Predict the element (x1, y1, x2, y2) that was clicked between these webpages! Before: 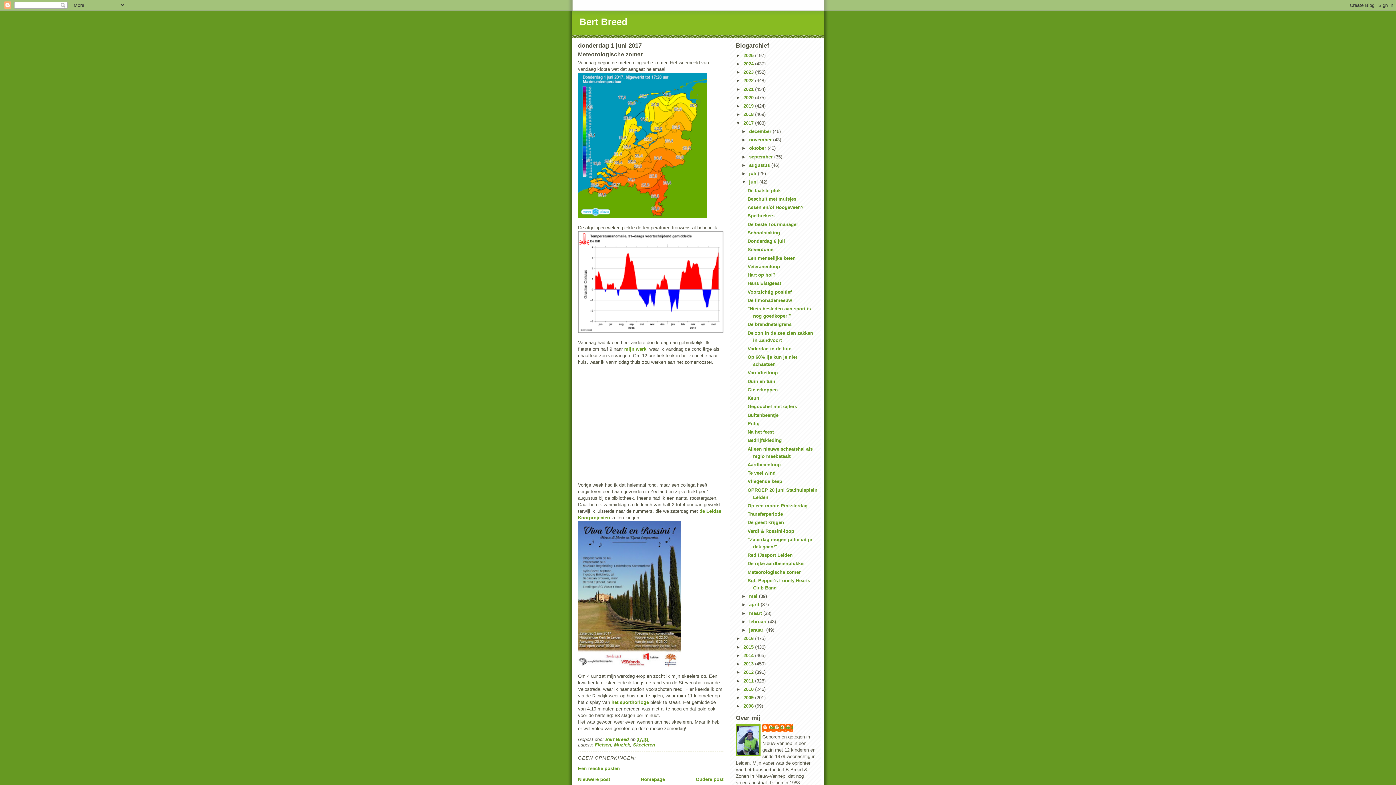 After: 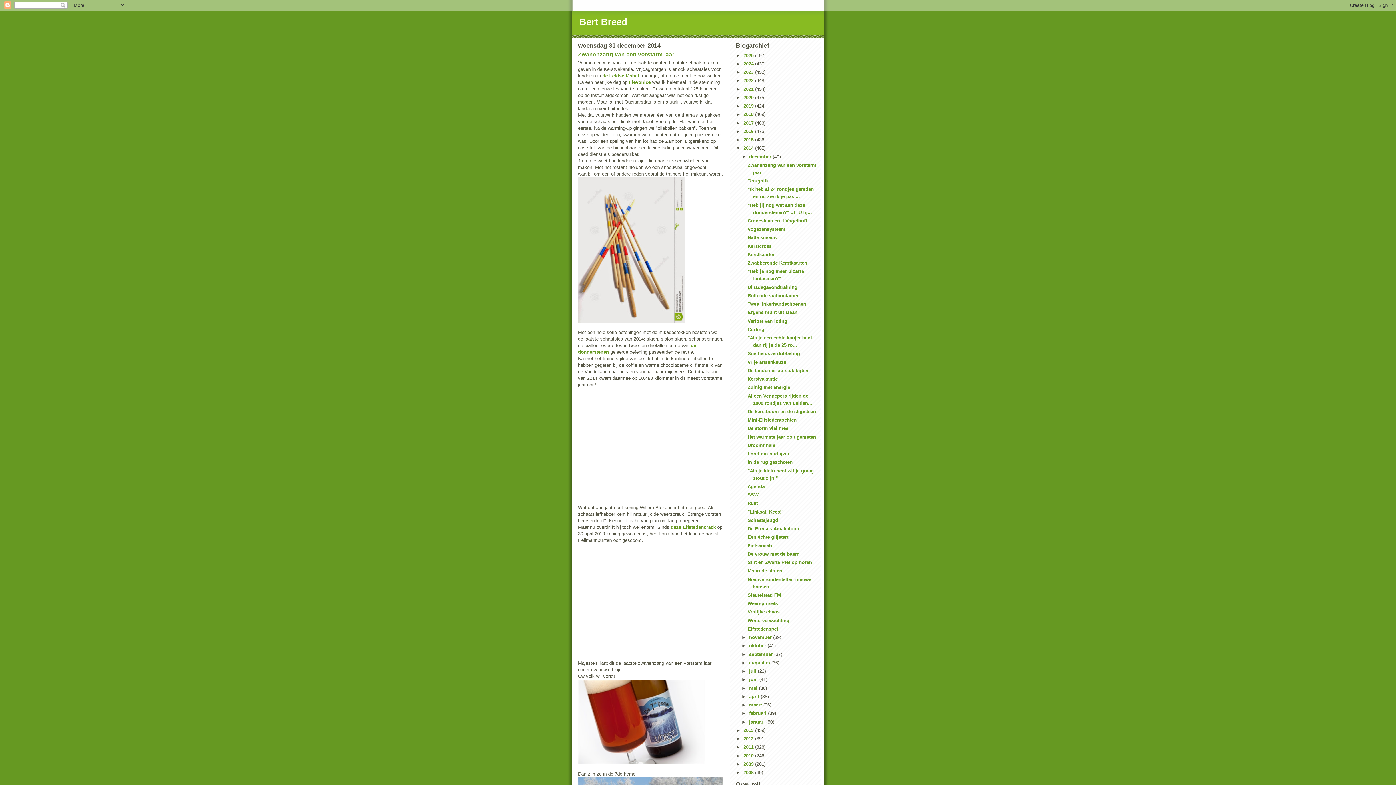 Action: label: 2014  bbox: (743, 653, 755, 658)